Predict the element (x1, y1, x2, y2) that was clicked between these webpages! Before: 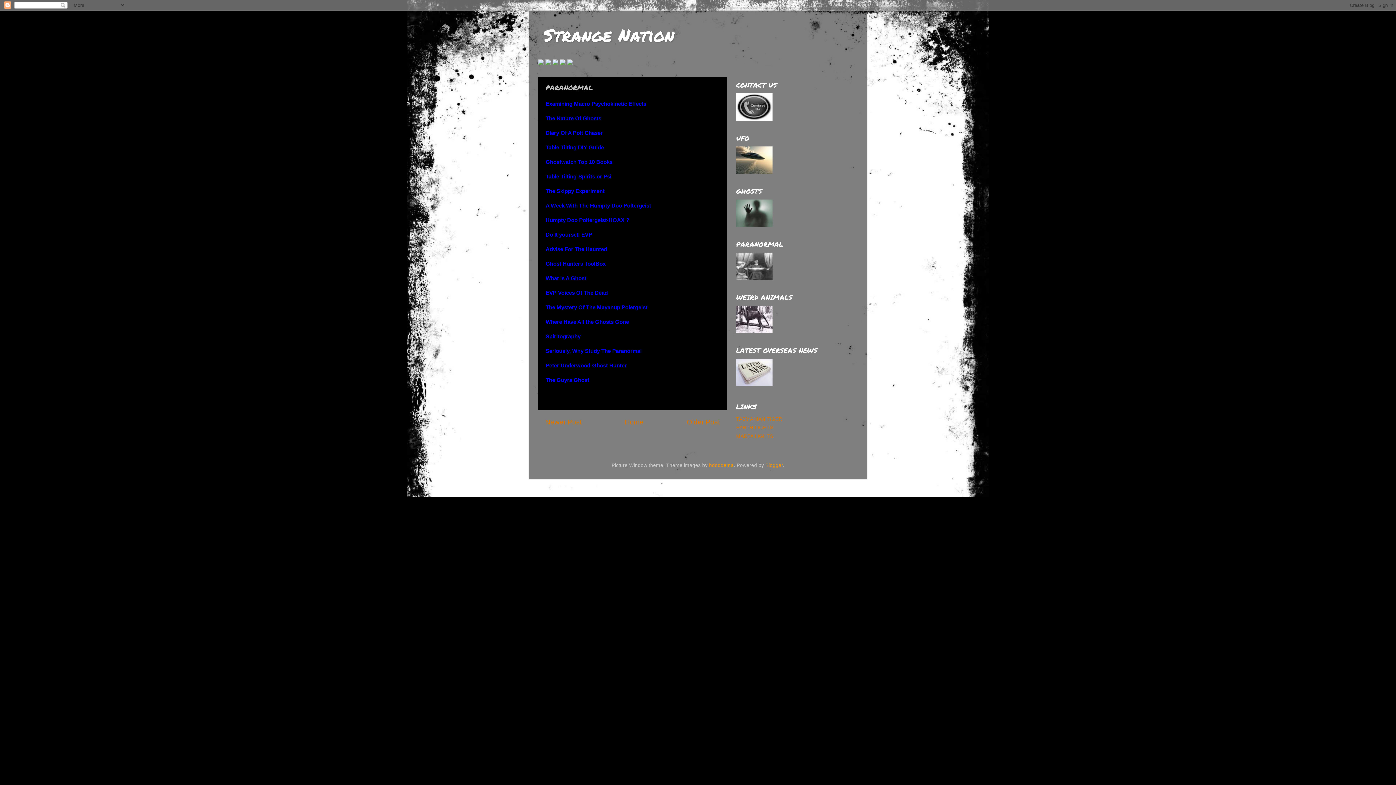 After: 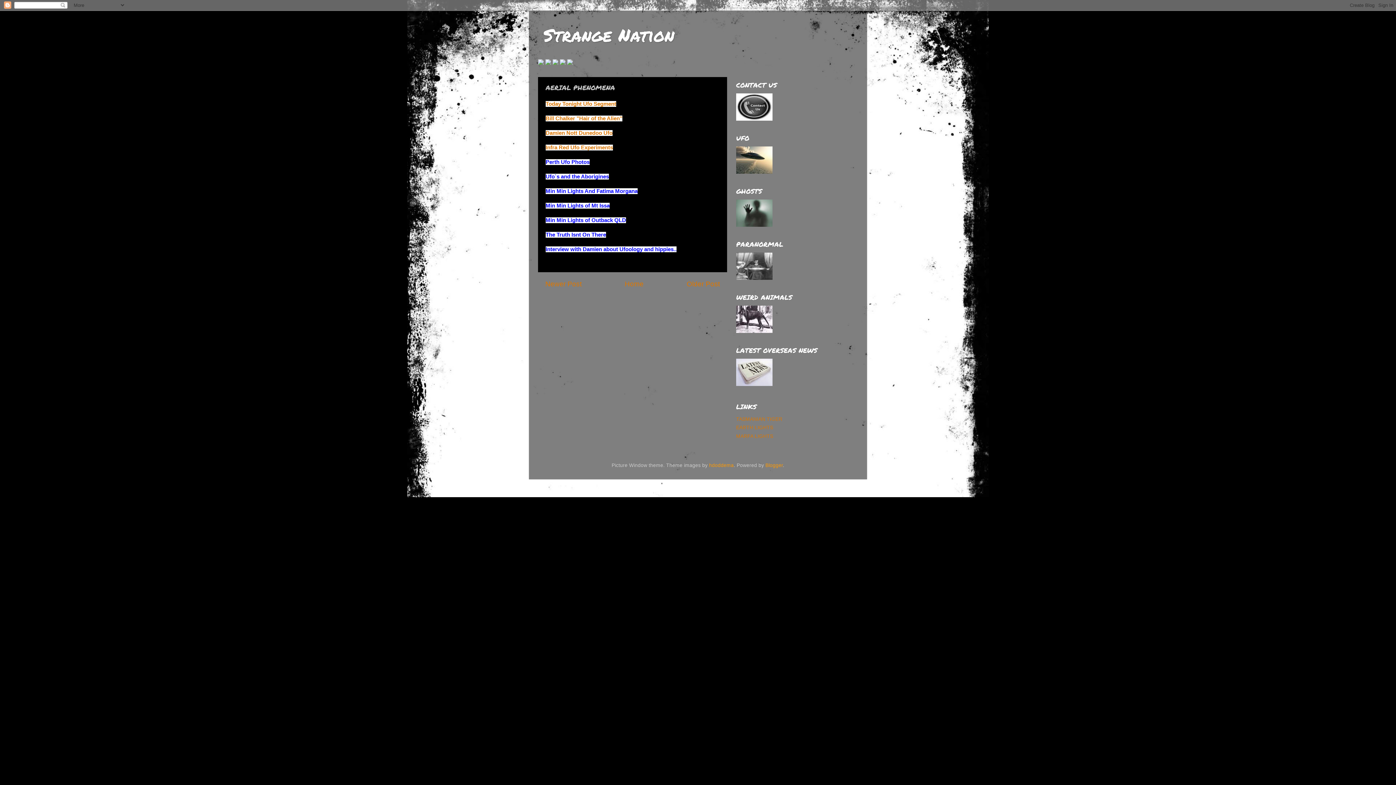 Action: bbox: (736, 169, 772, 175)